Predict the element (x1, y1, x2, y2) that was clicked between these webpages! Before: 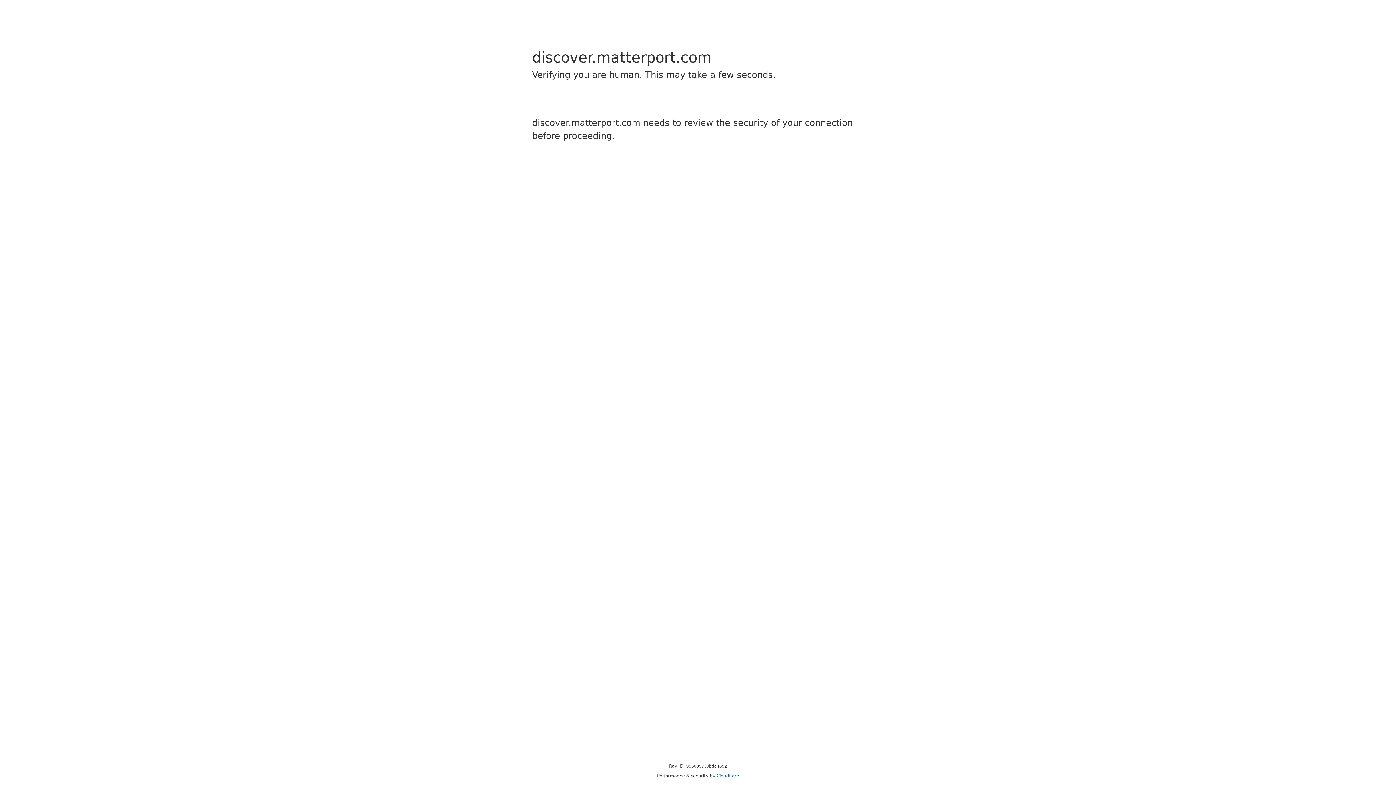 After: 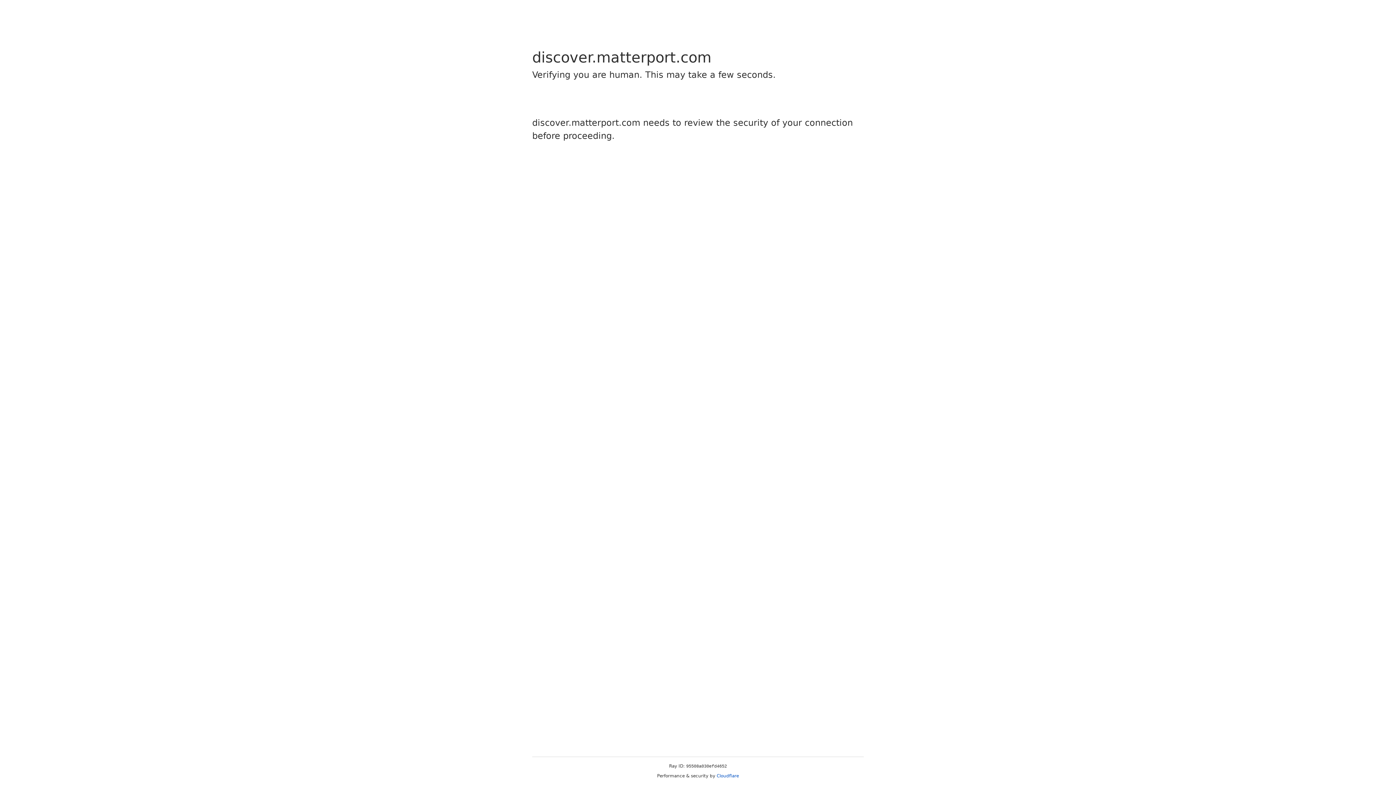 Action: bbox: (716, 773, 739, 778) label: Cloudflare